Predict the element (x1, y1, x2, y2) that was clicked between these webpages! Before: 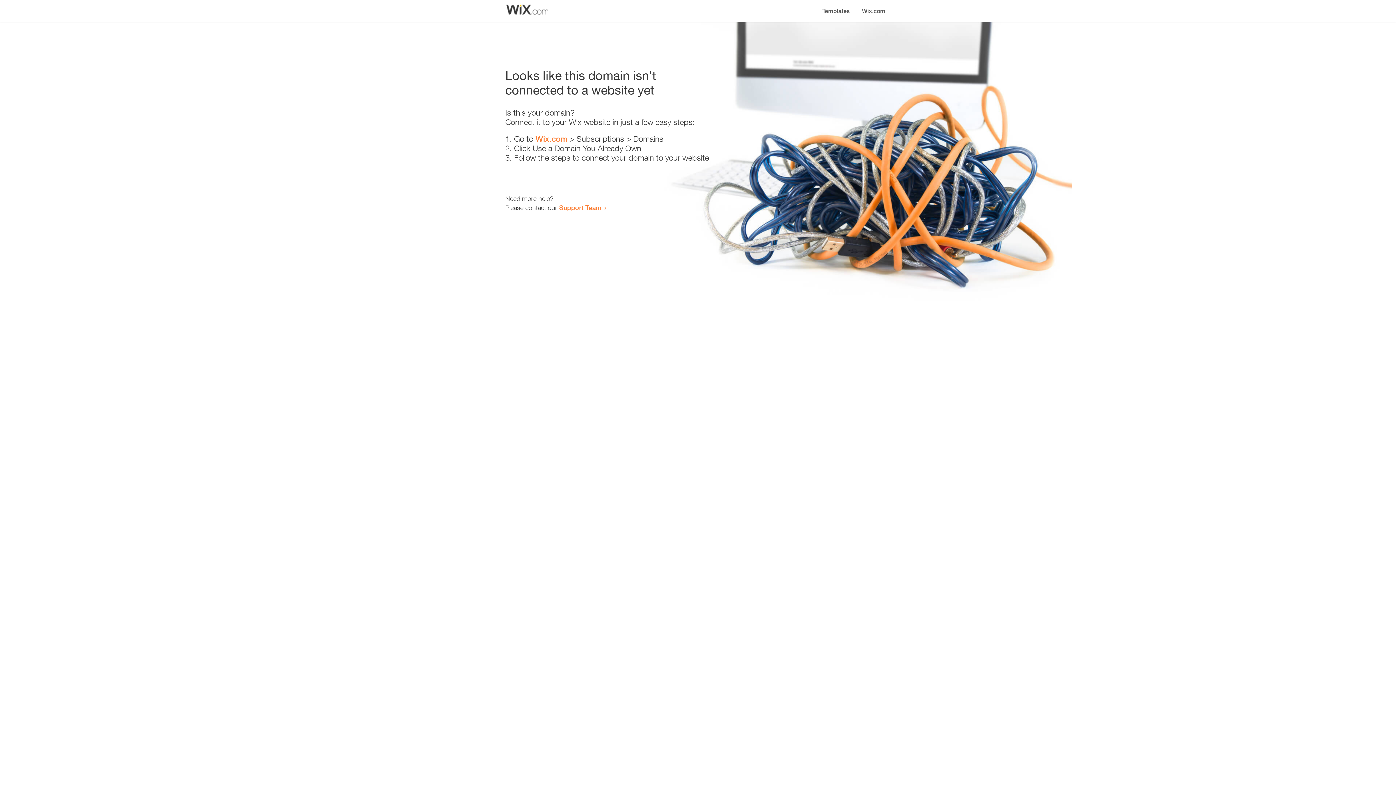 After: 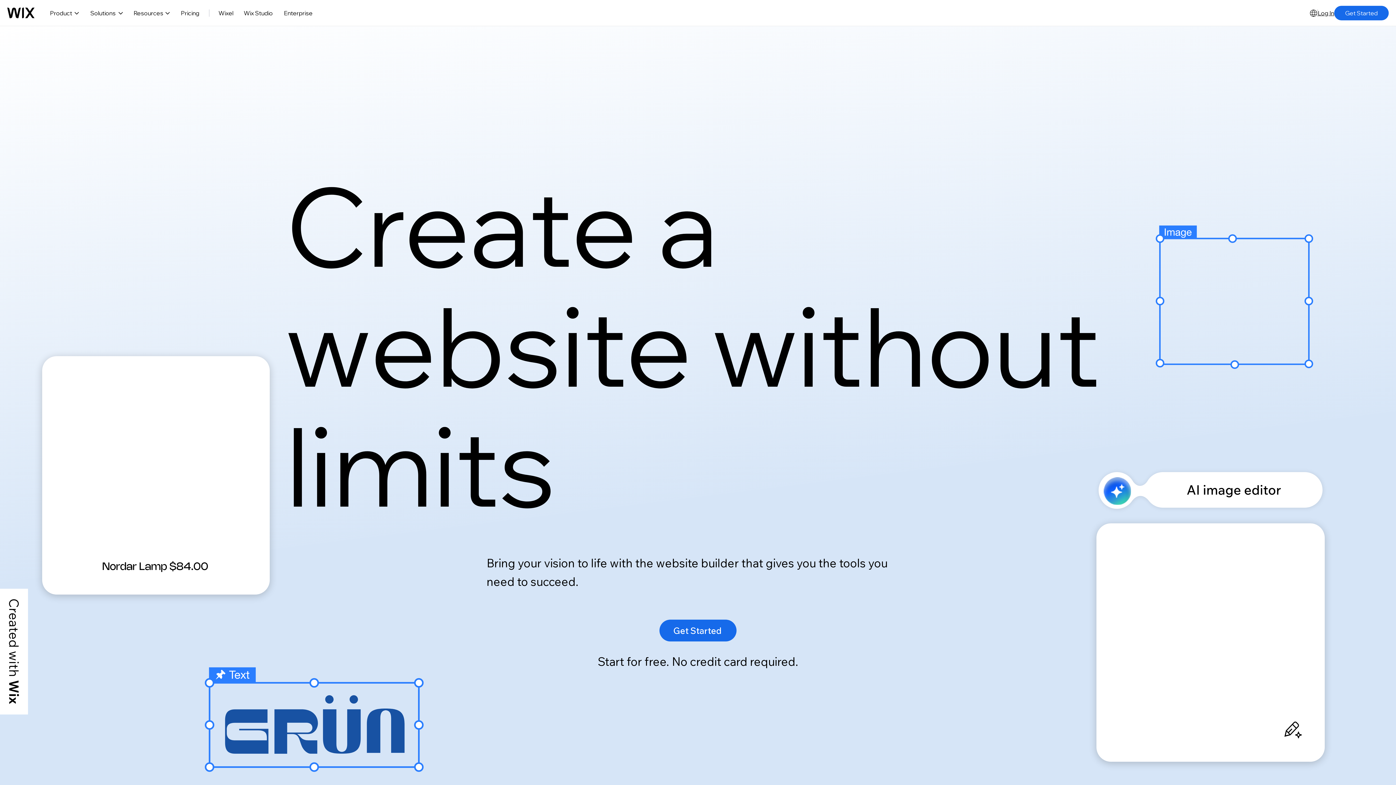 Action: bbox: (856, 0, 890, 14) label: Wix.com